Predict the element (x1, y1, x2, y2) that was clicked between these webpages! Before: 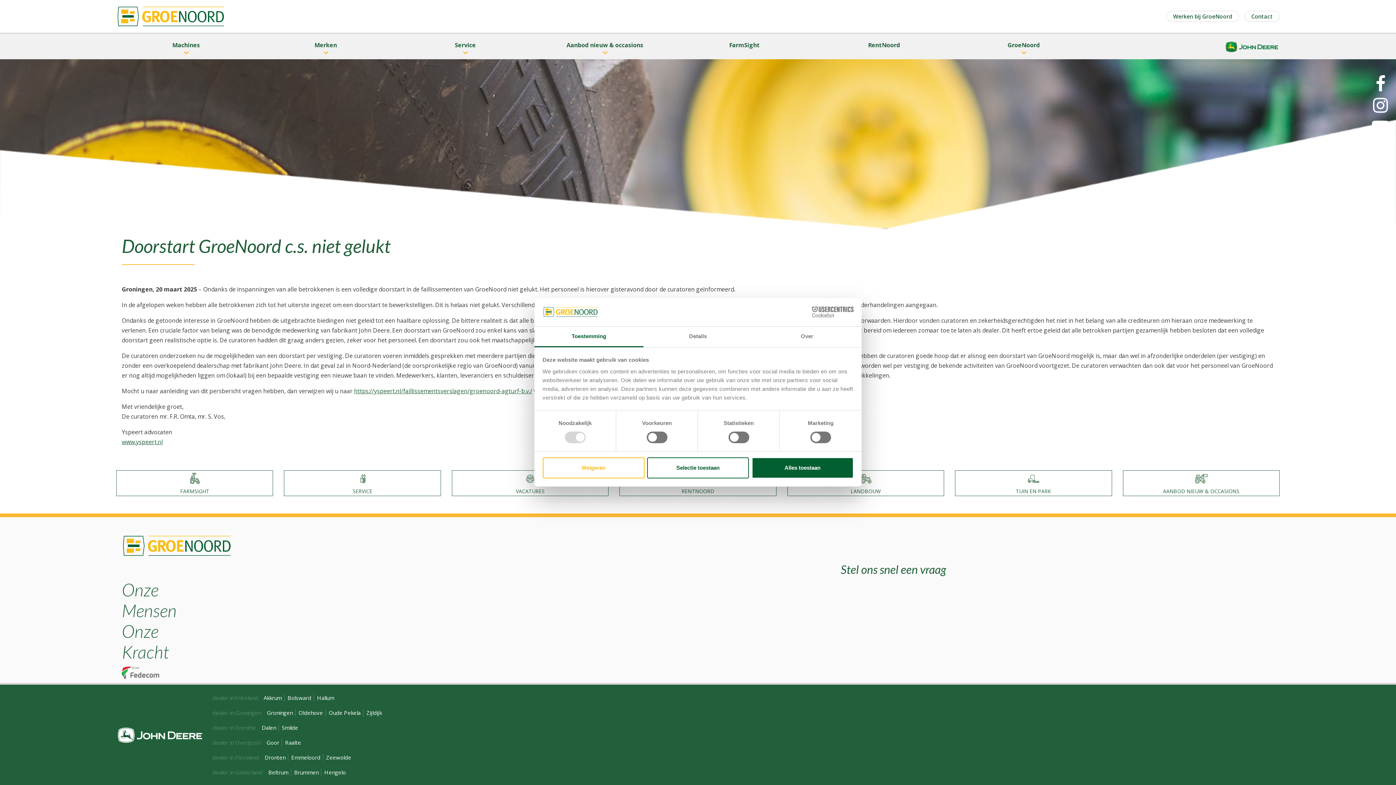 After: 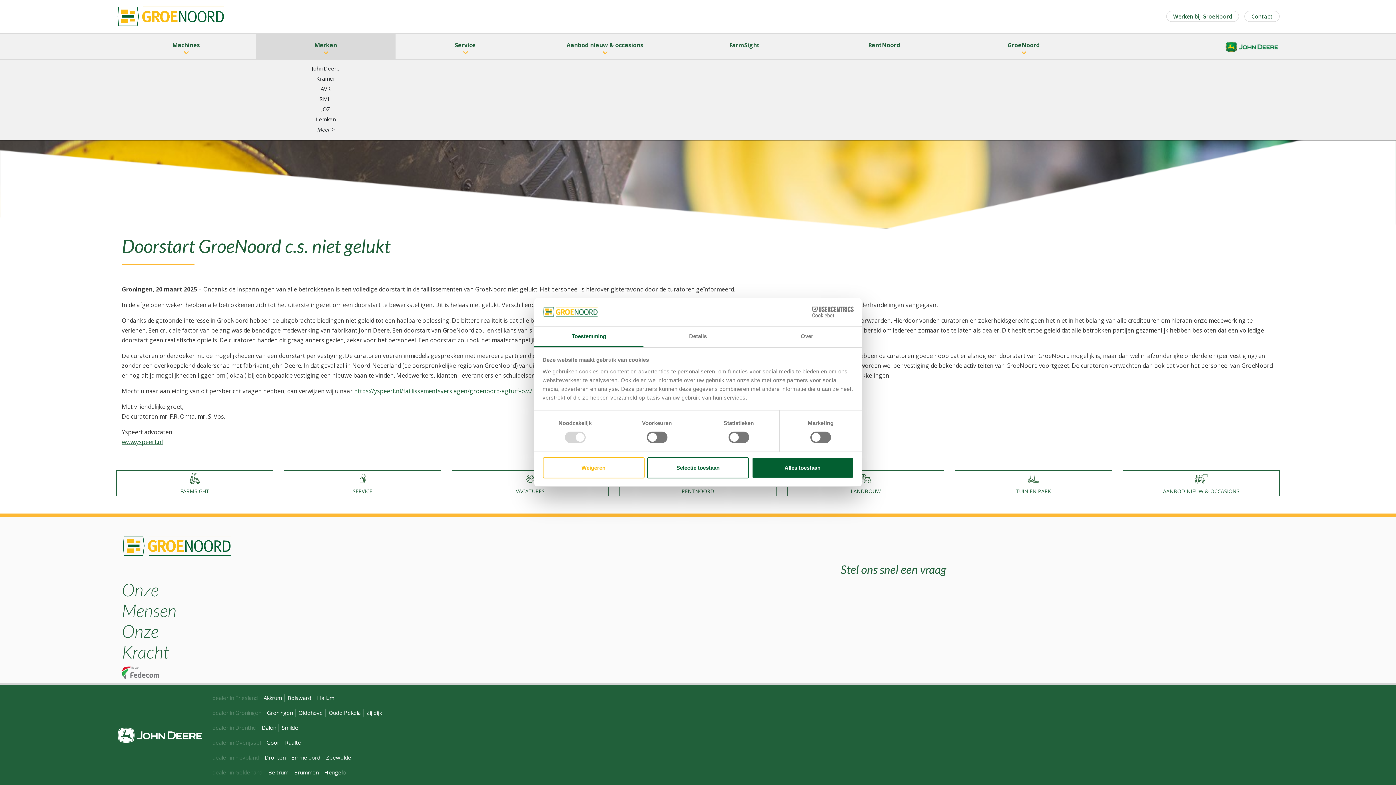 Action: label: Merken bbox: (255, 33, 395, 59)